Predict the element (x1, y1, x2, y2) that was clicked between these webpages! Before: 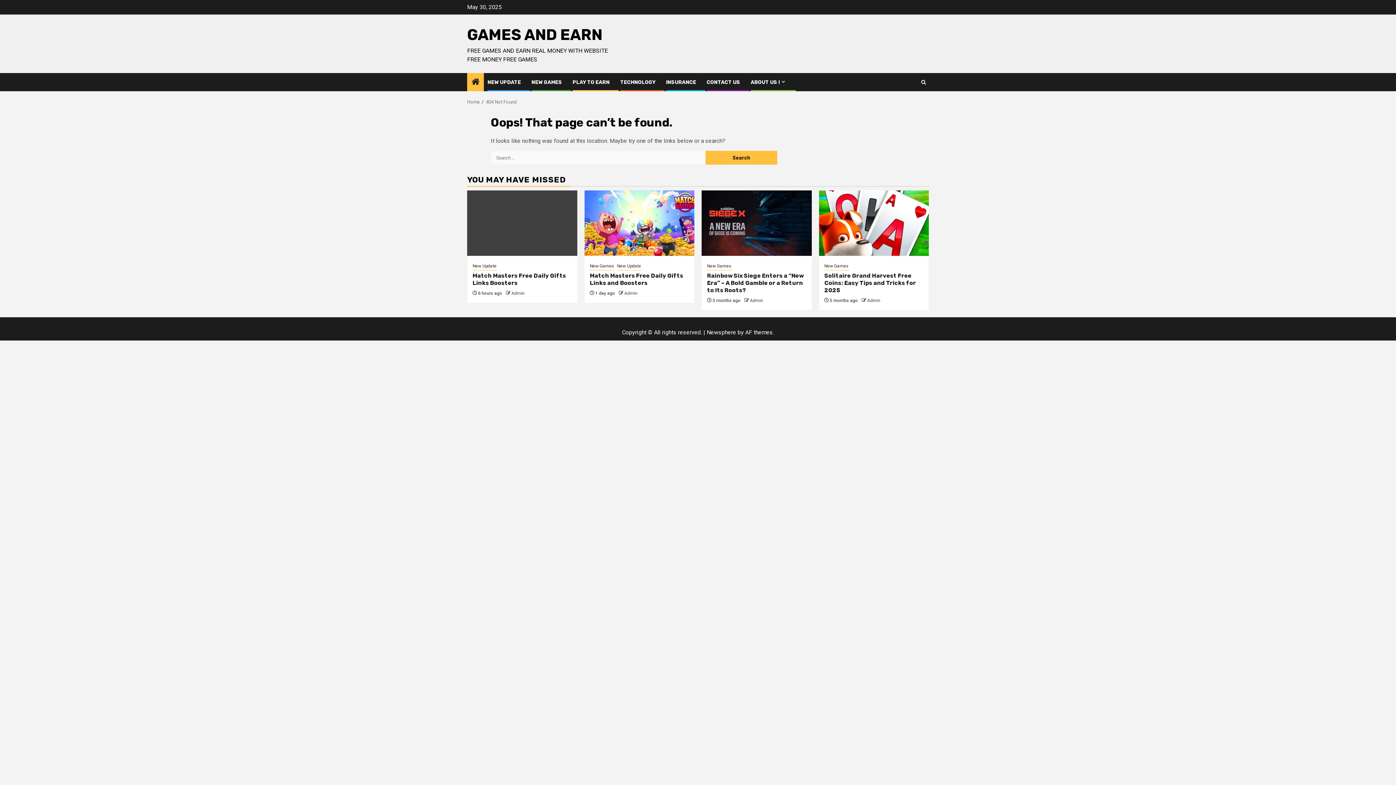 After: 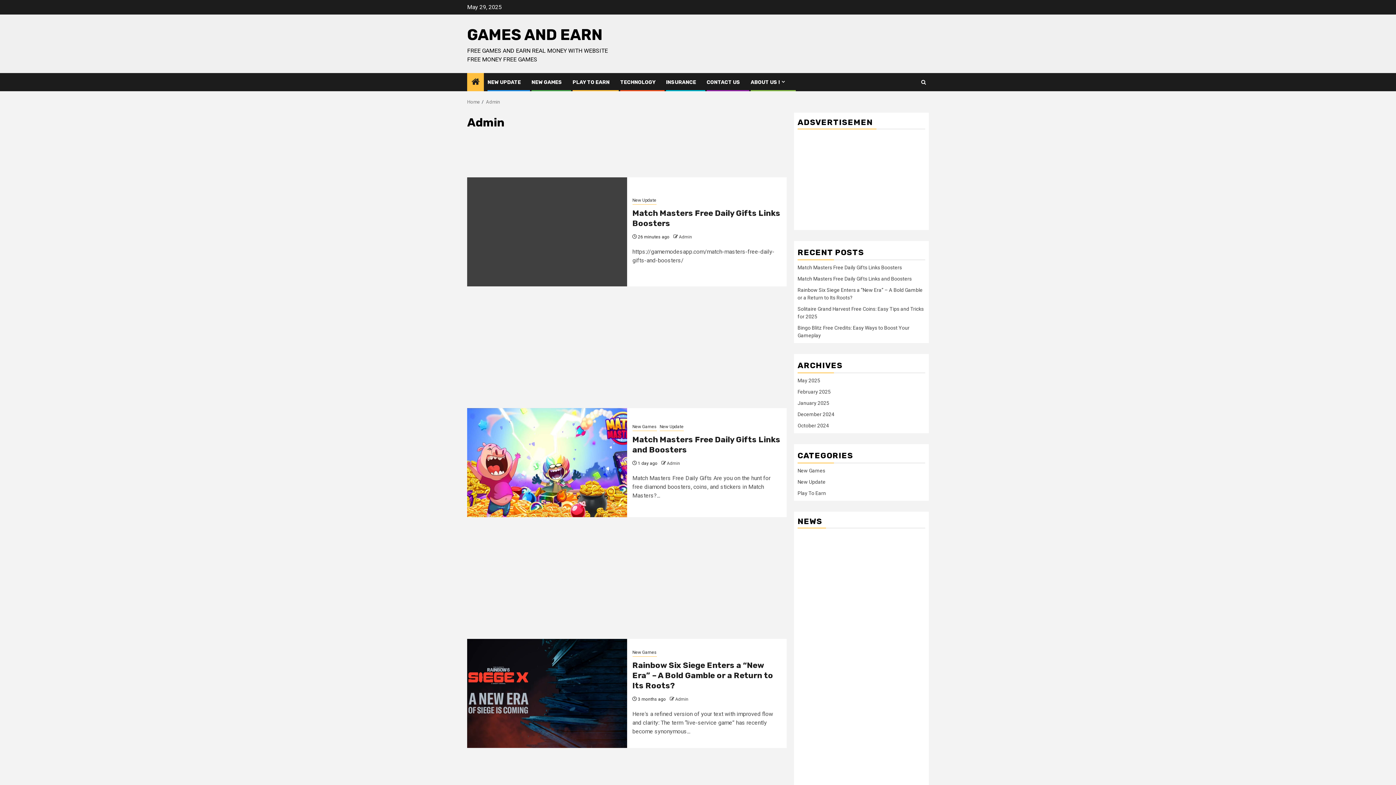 Action: bbox: (511, 290, 524, 296) label: Admin